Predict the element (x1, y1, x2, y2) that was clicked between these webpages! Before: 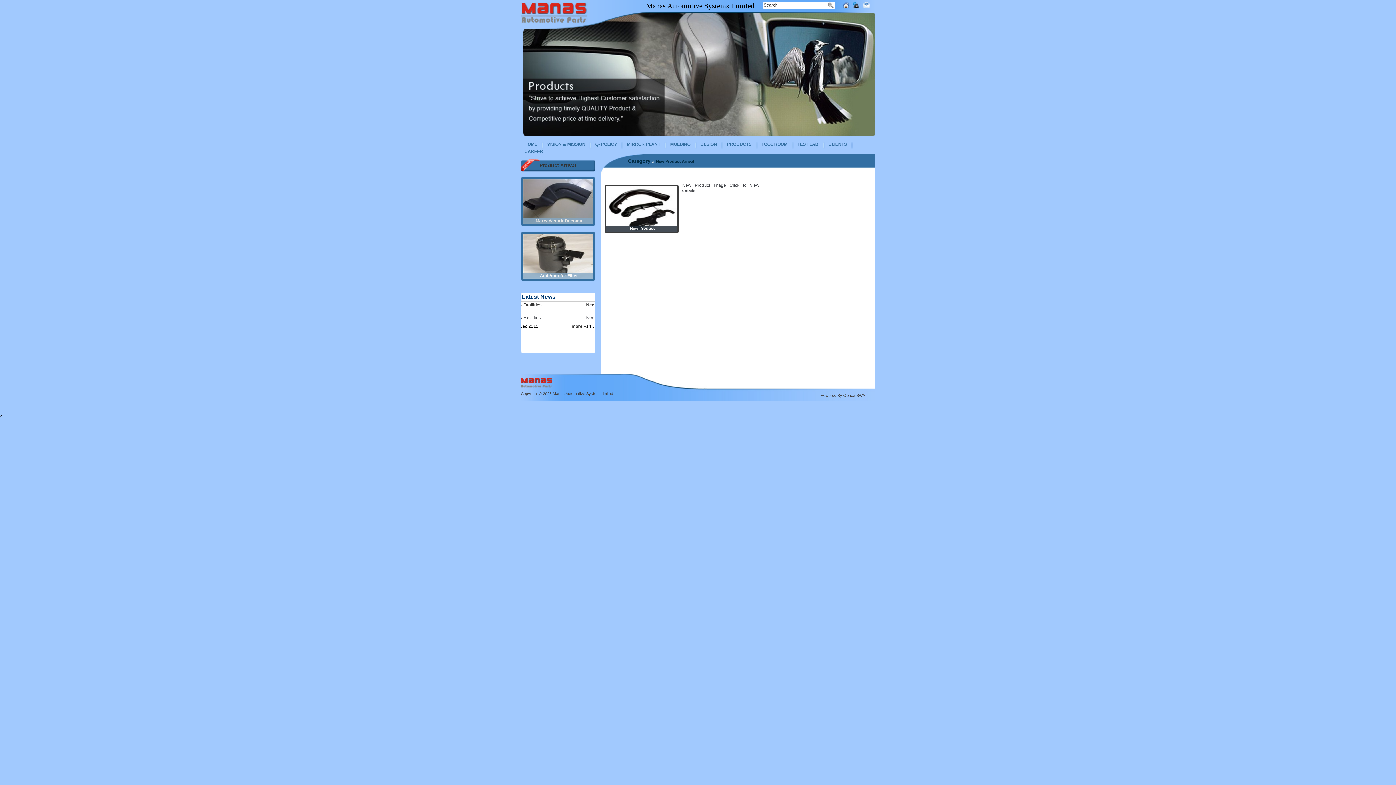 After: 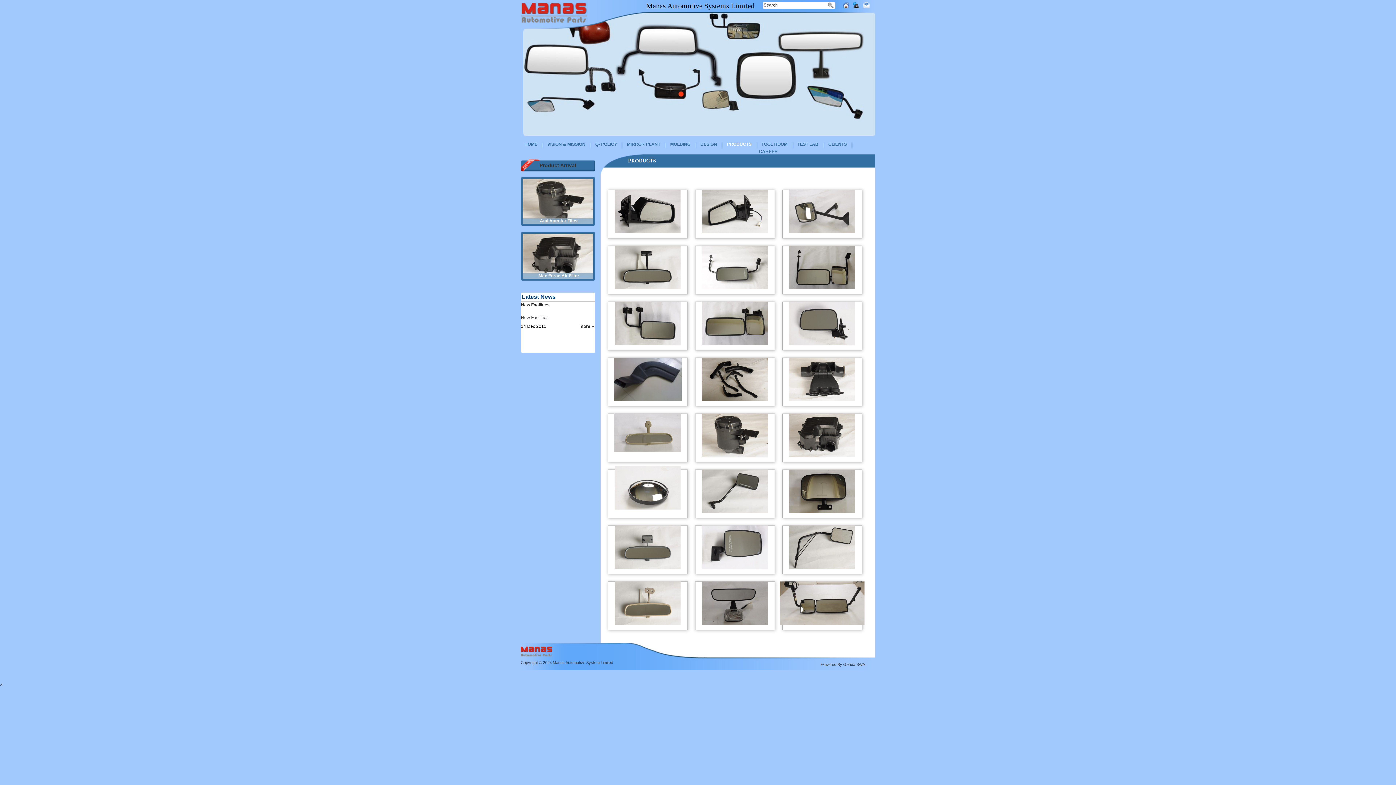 Action: bbox: (723, 141, 755, 147) label: PRODUCTS